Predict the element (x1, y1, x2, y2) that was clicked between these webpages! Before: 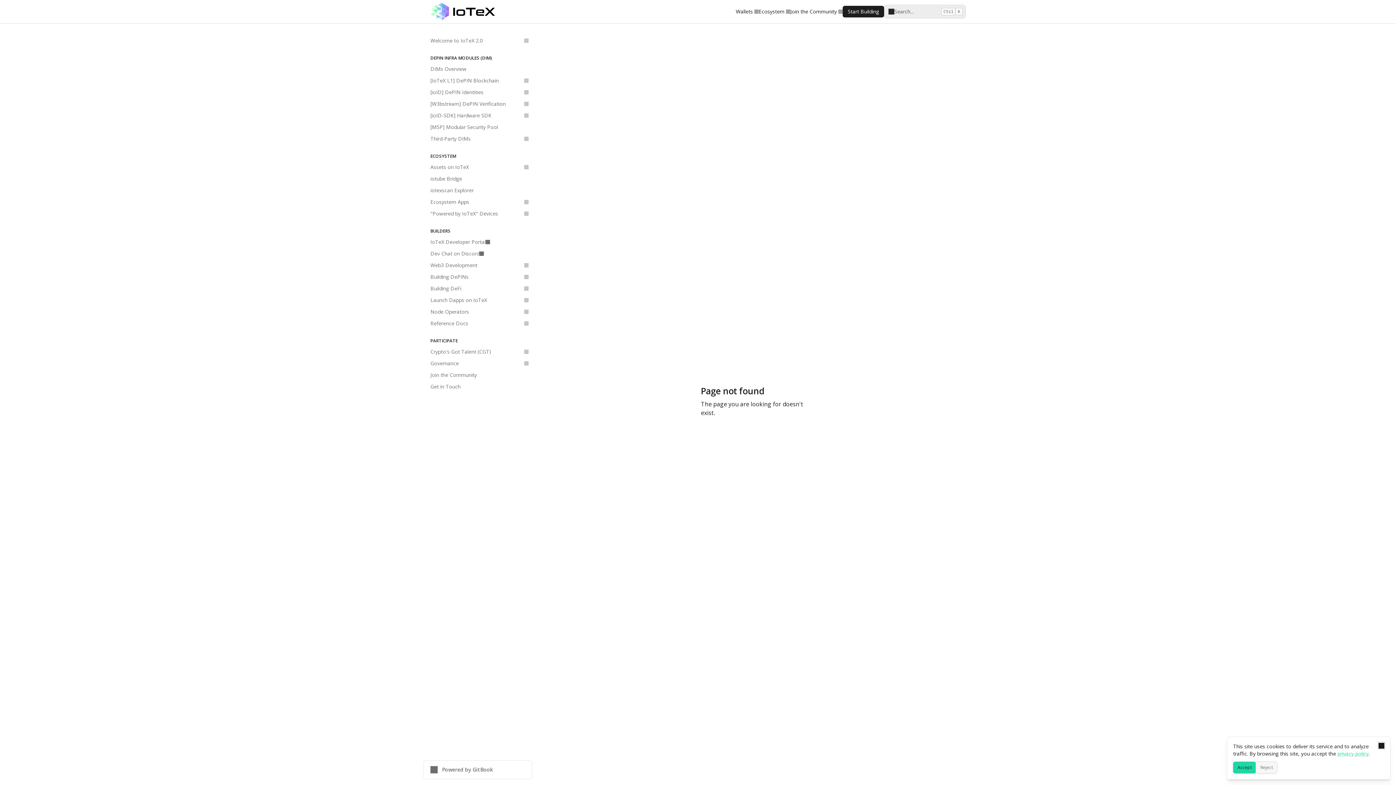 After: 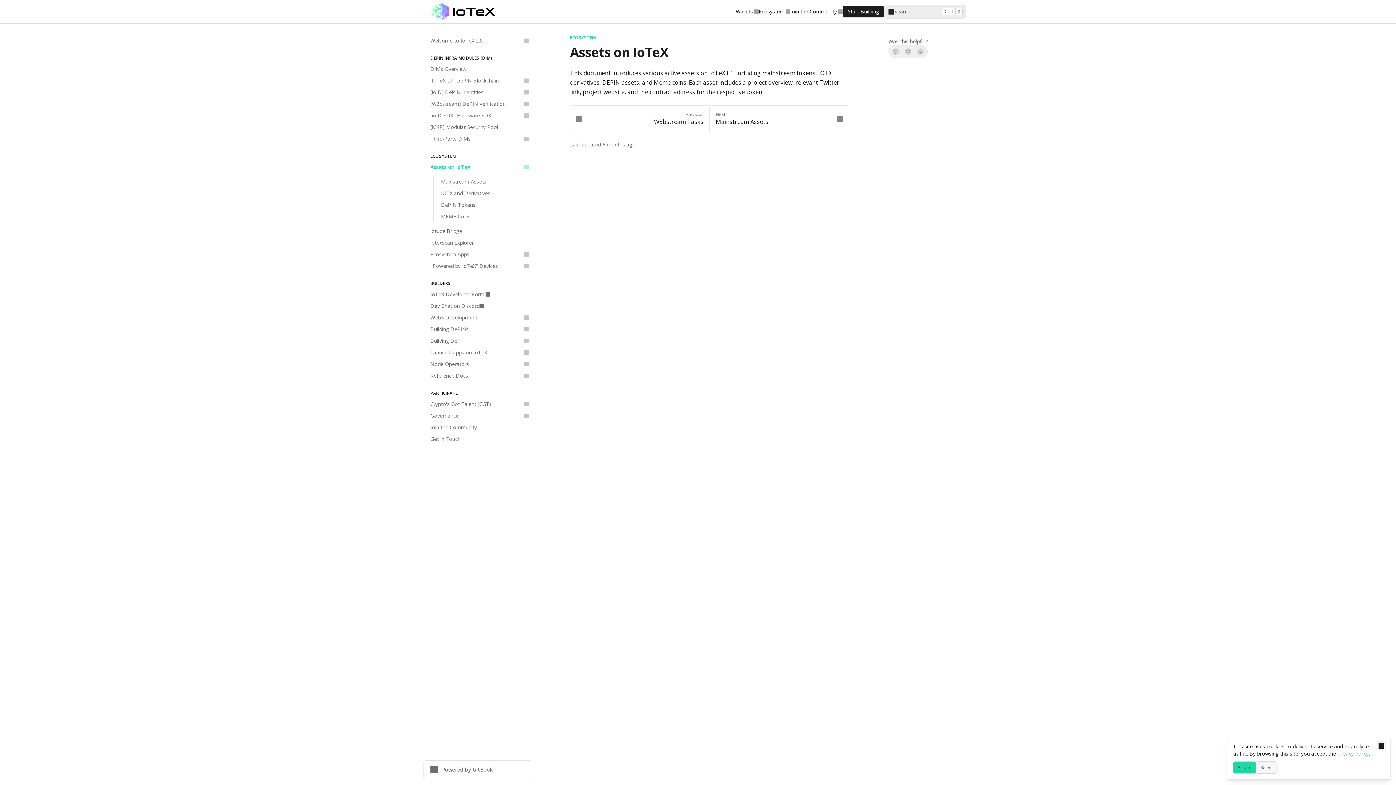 Action: bbox: (426, 161, 532, 173) label: Assets on IoTeX